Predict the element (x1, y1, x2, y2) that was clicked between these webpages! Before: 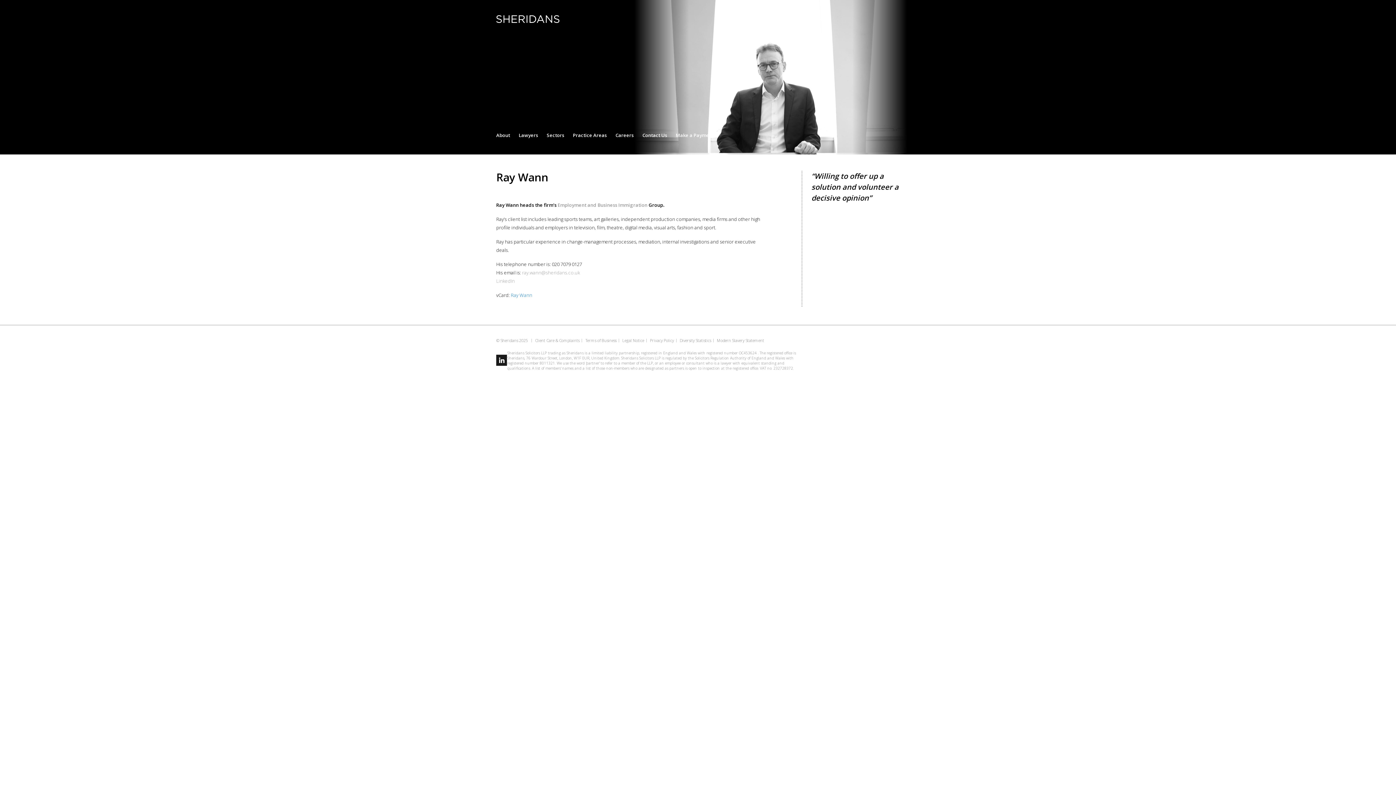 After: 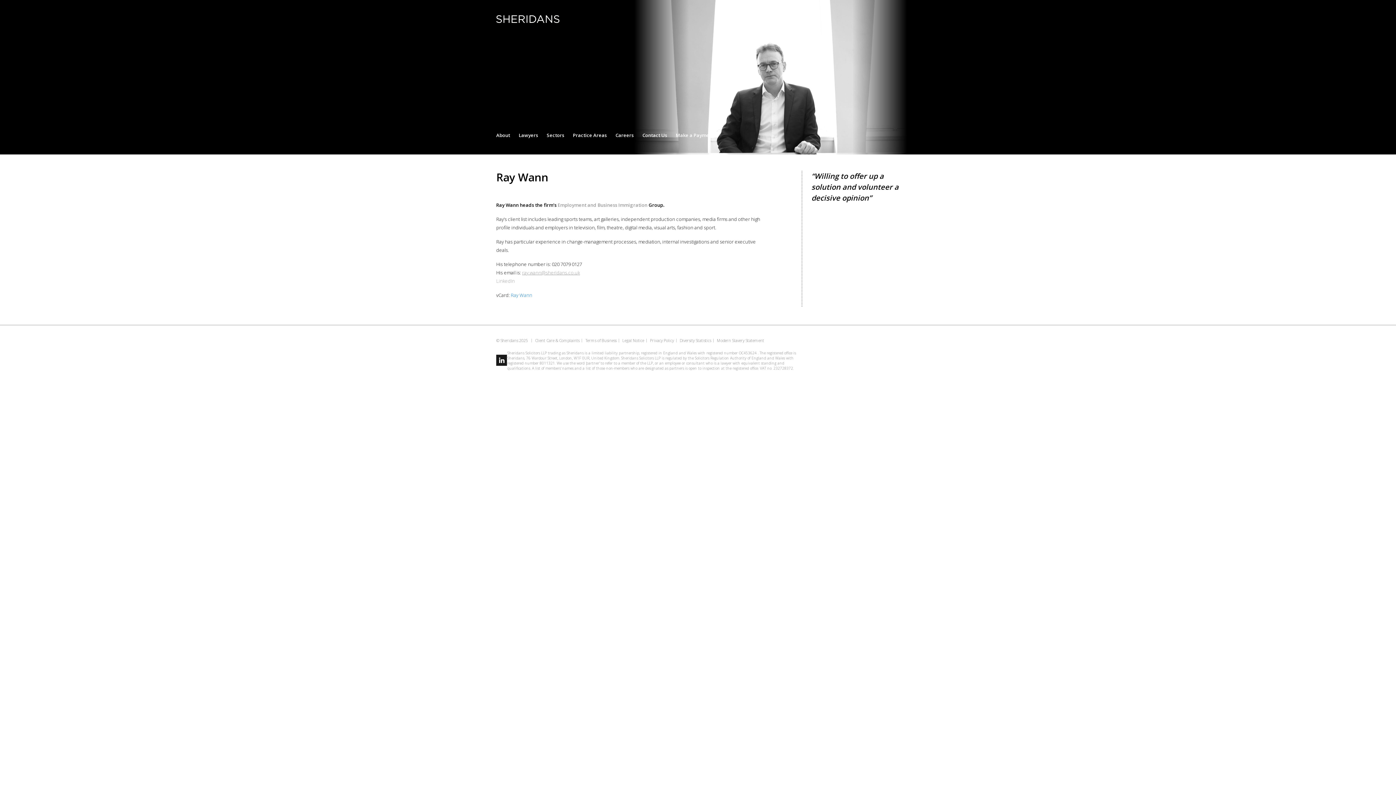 Action: label: ray.wann@sheridans.co.uk bbox: (522, 269, 580, 276)